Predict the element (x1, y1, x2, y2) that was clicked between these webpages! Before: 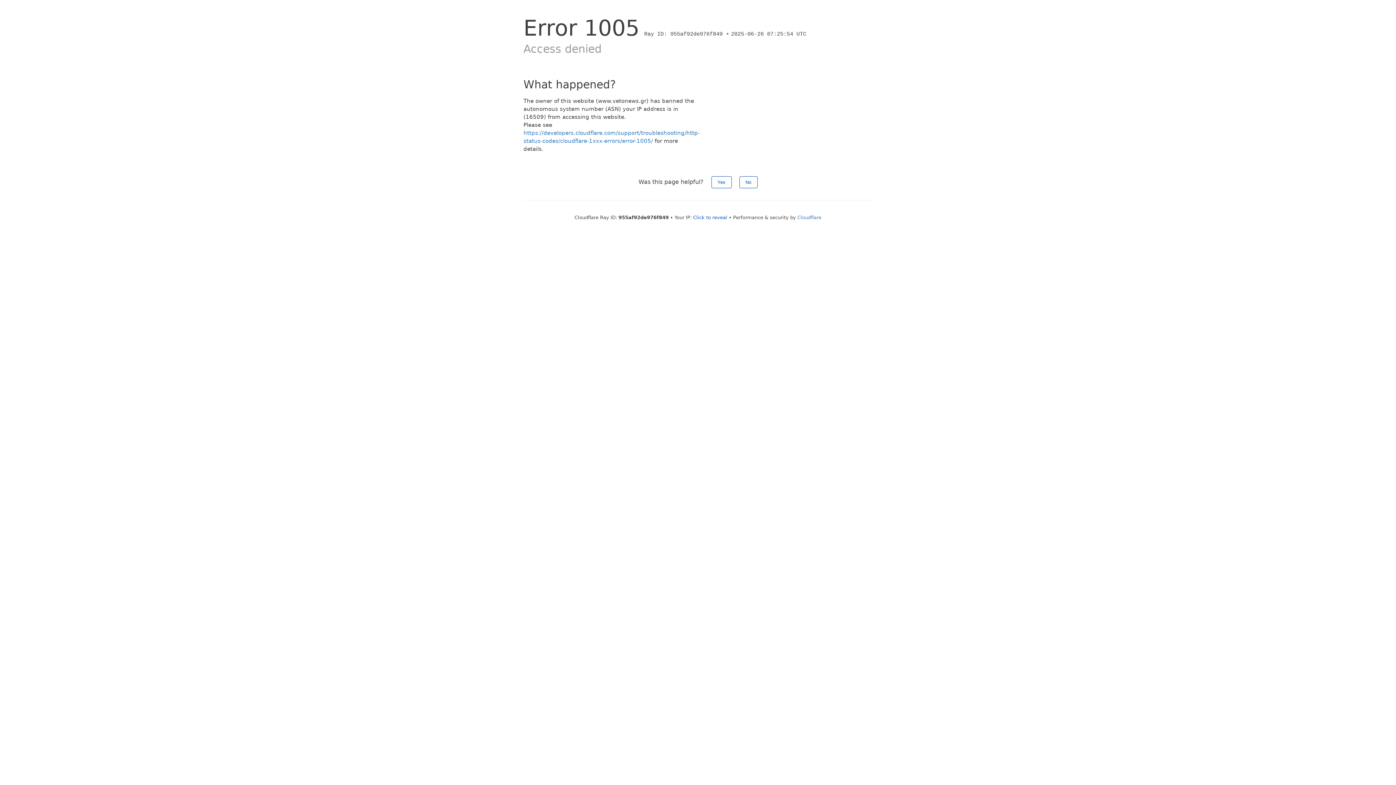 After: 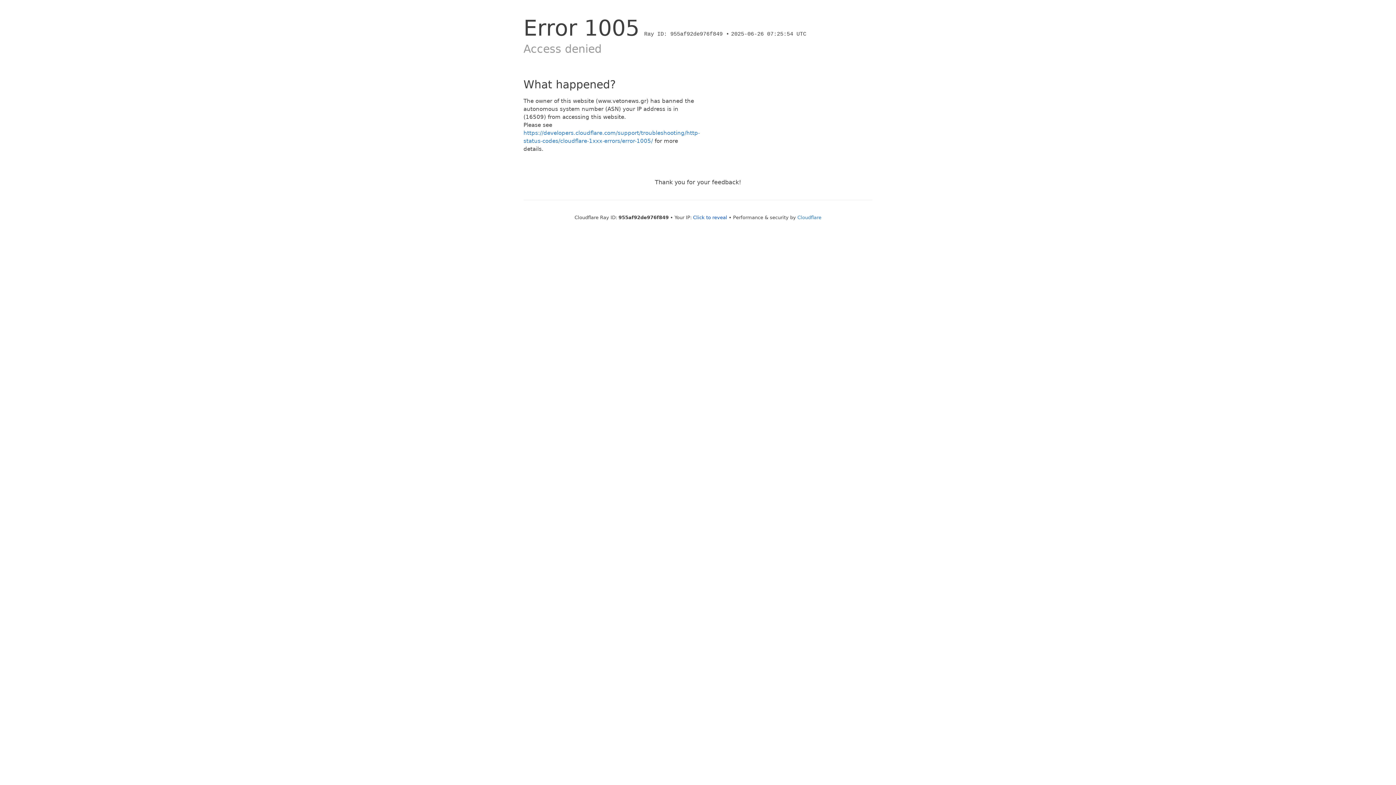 Action: label: Yes bbox: (711, 176, 731, 188)